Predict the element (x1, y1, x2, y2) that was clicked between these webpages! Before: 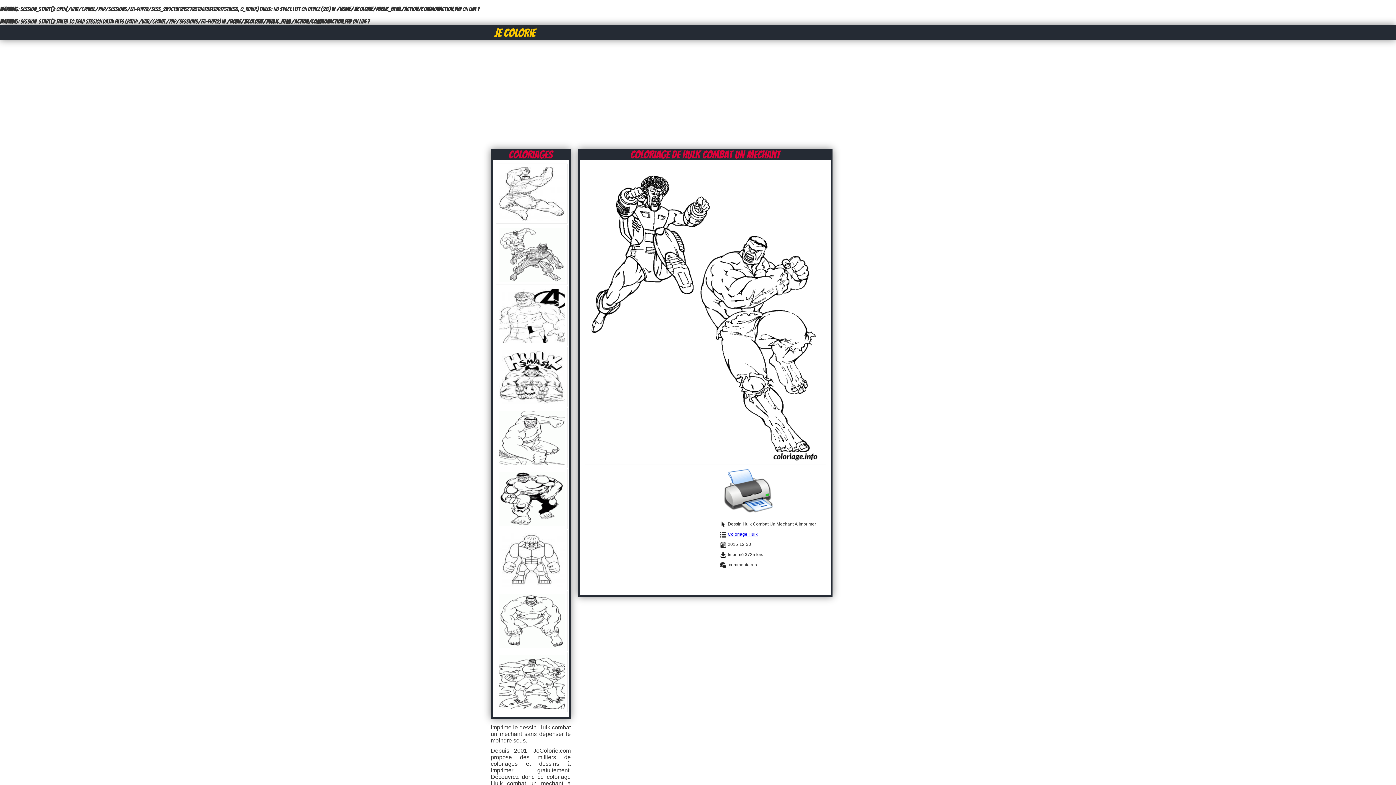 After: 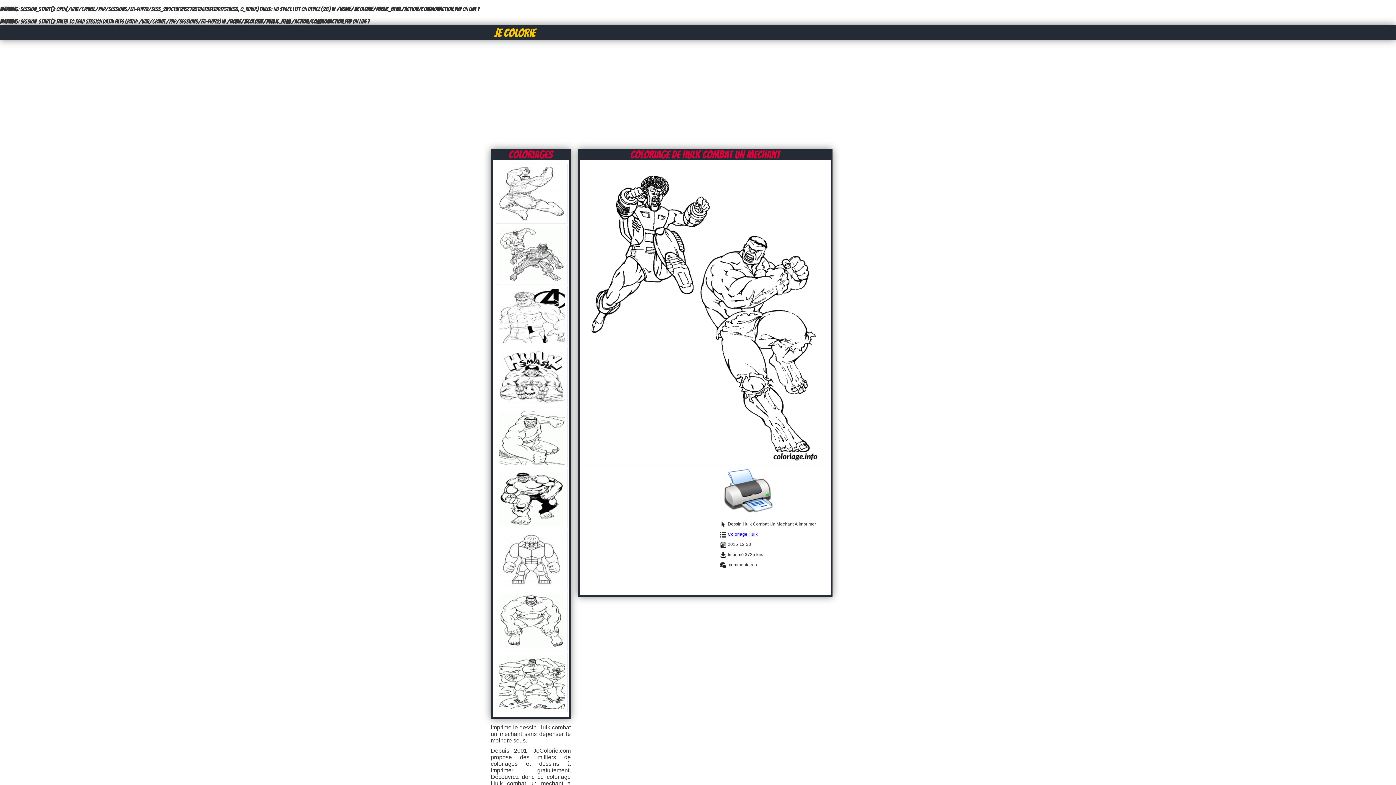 Action: bbox: (718, 510, 780, 517)